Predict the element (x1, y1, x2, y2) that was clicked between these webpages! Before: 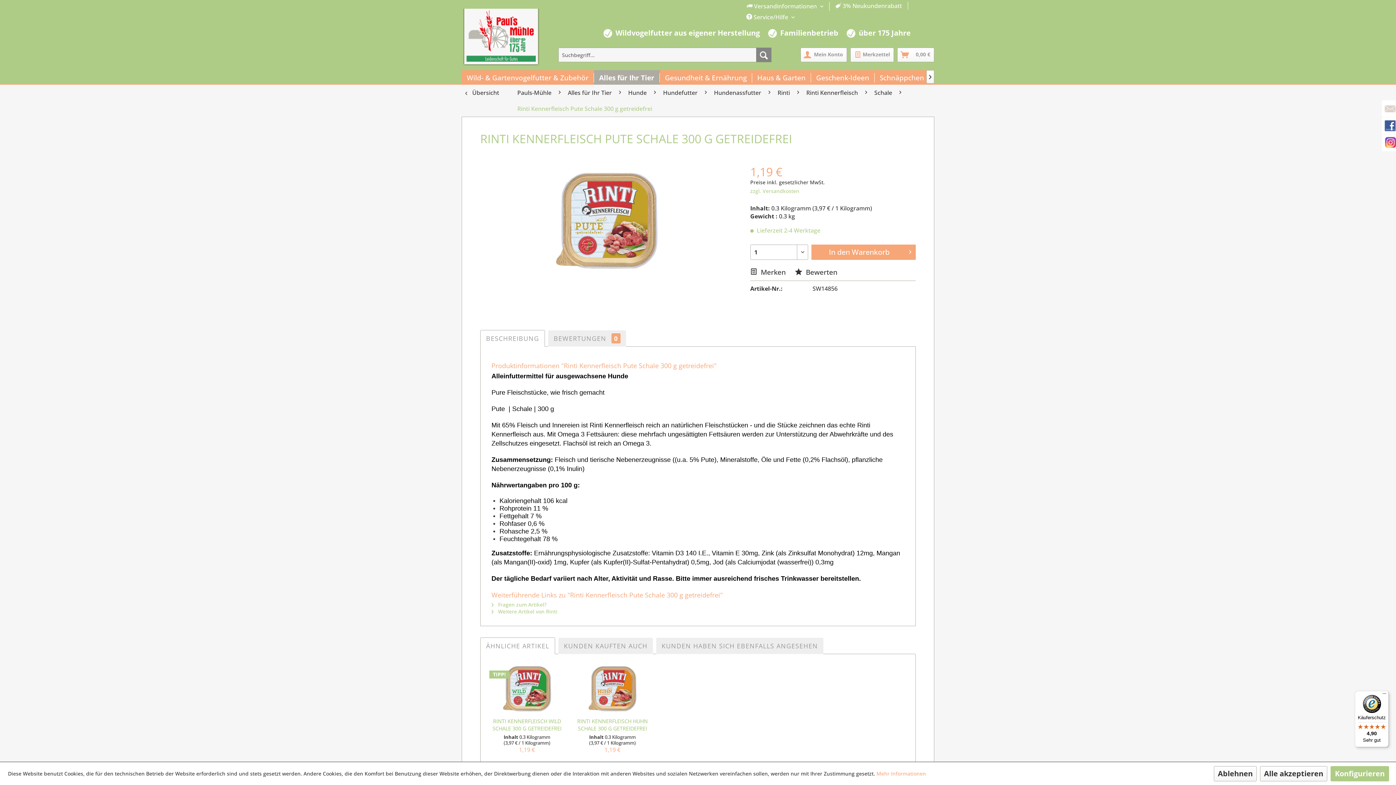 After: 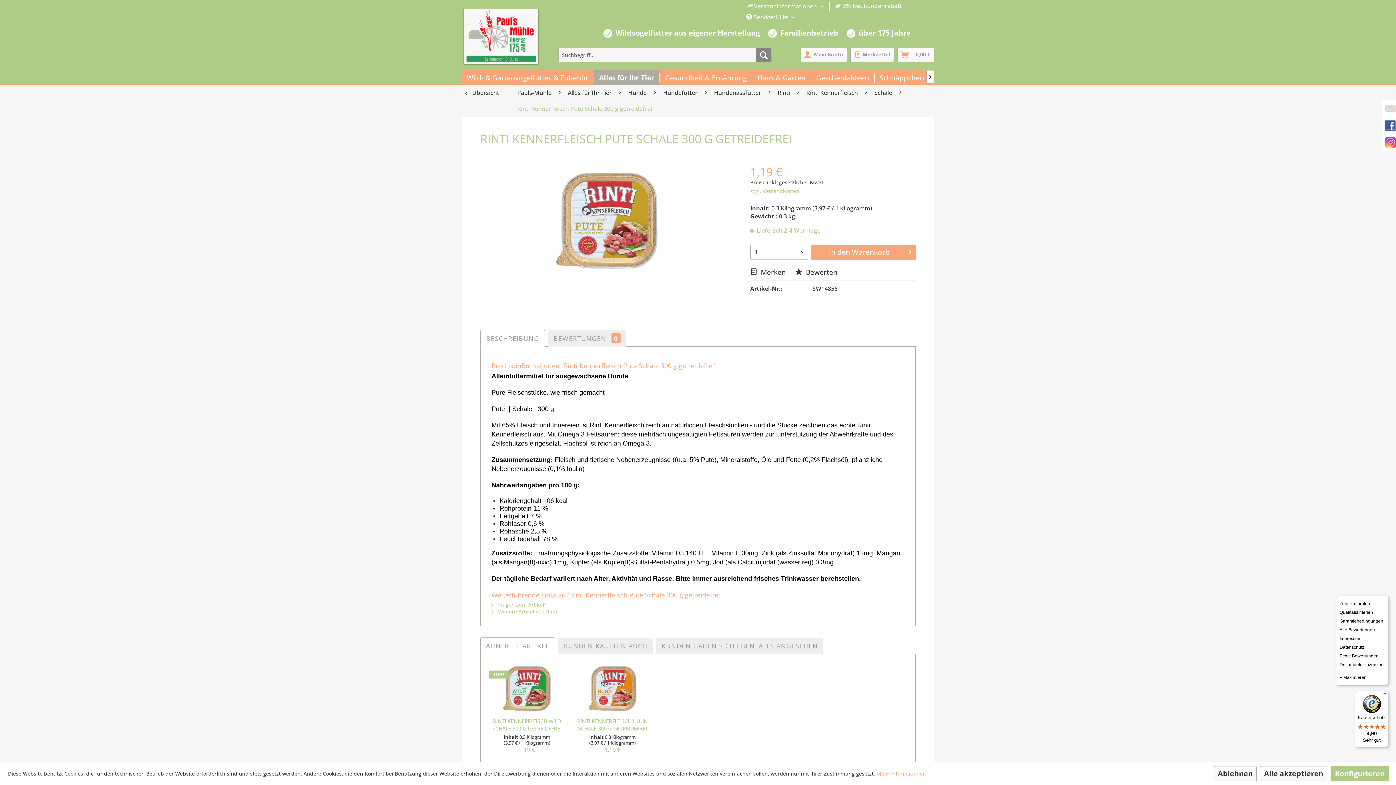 Action: label: Menü bbox: (1380, 691, 1389, 700)